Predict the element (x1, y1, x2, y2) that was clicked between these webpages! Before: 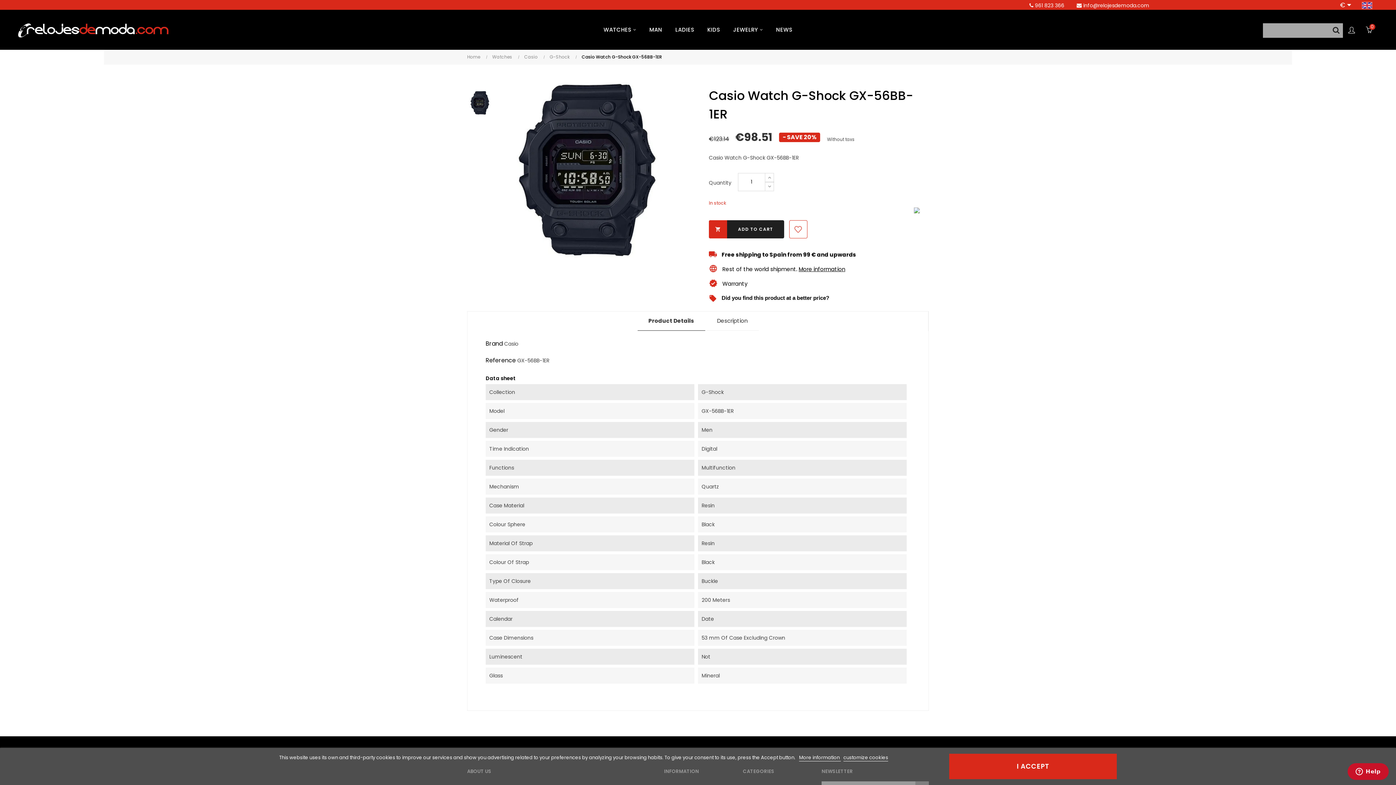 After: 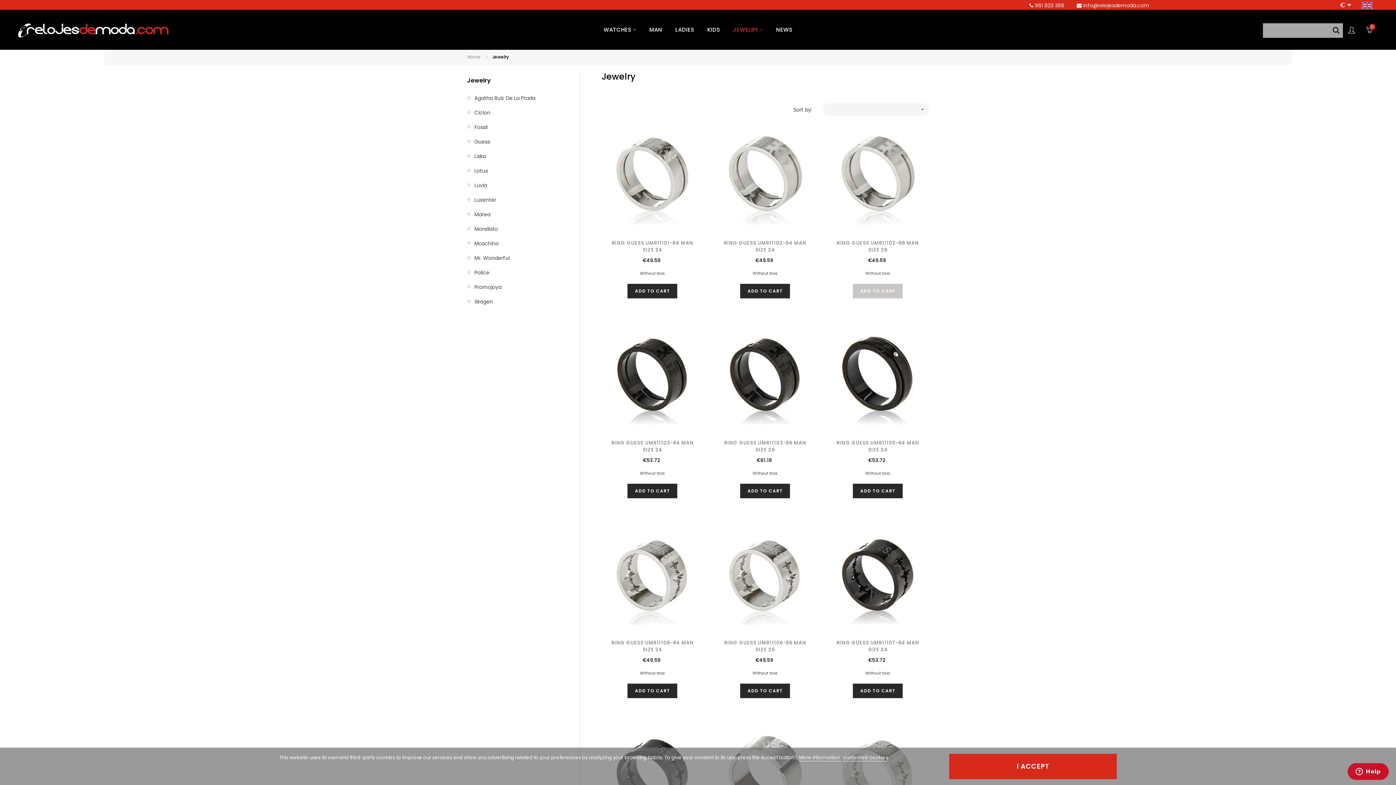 Action: label: JEWELRY bbox: (726, 9, 769, 49)